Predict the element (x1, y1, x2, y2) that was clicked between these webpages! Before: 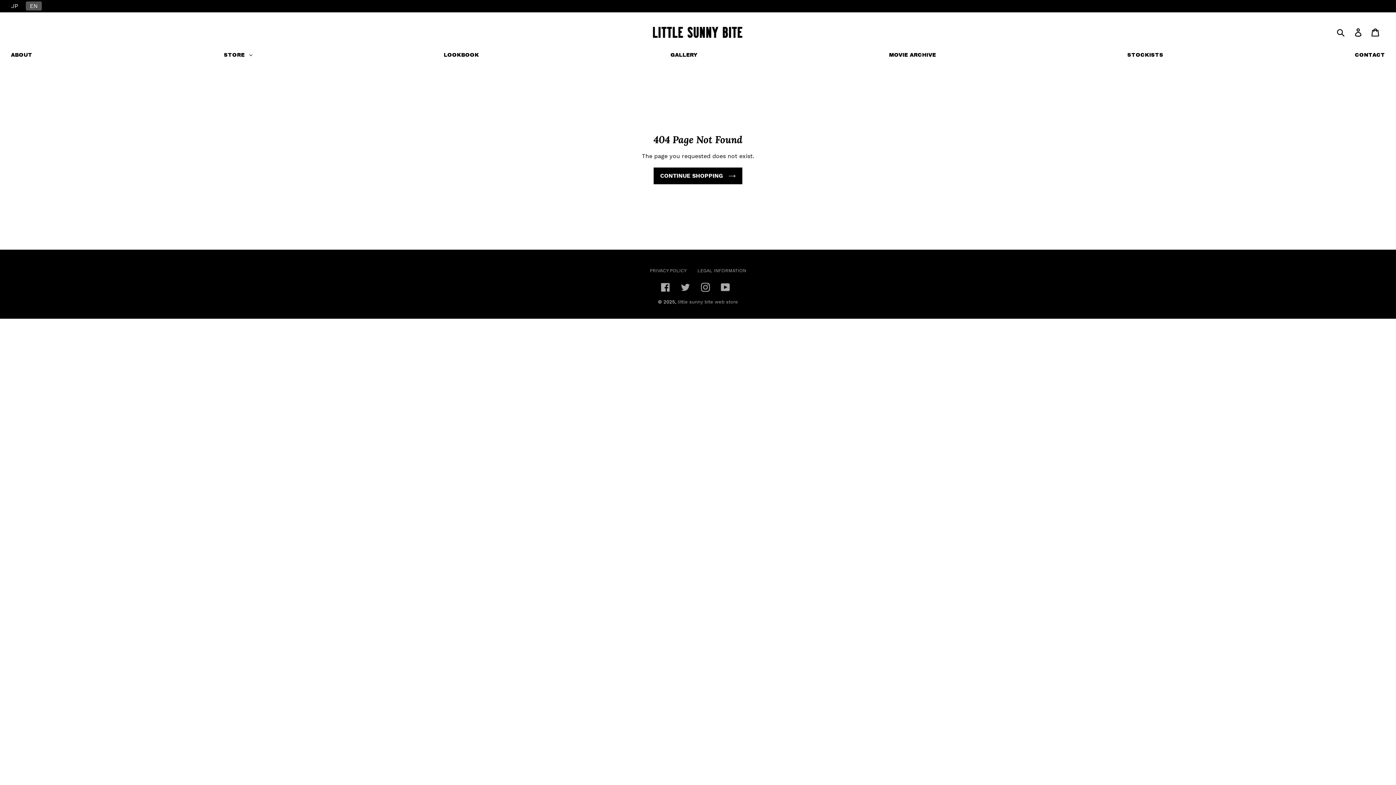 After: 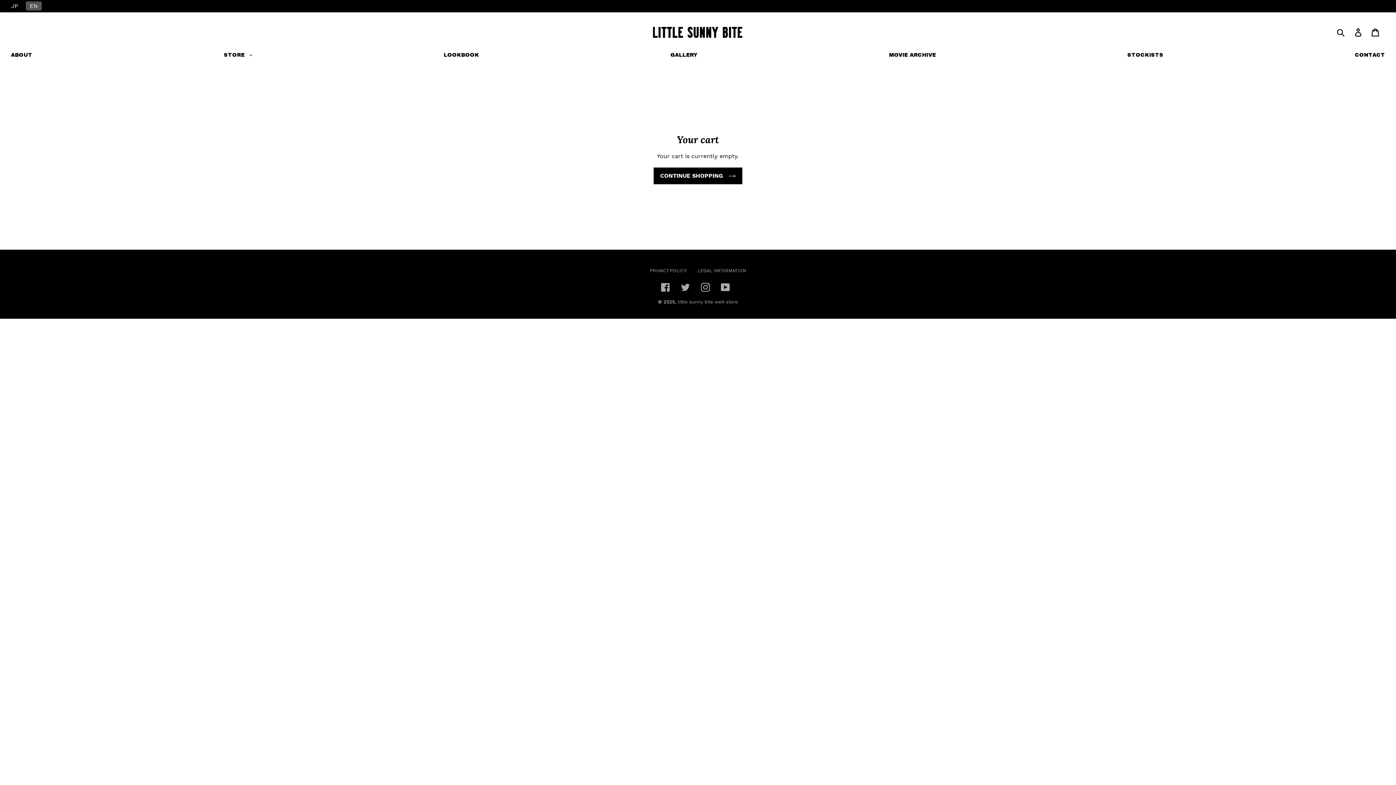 Action: label: Cart bbox: (1367, 23, 1384, 39)